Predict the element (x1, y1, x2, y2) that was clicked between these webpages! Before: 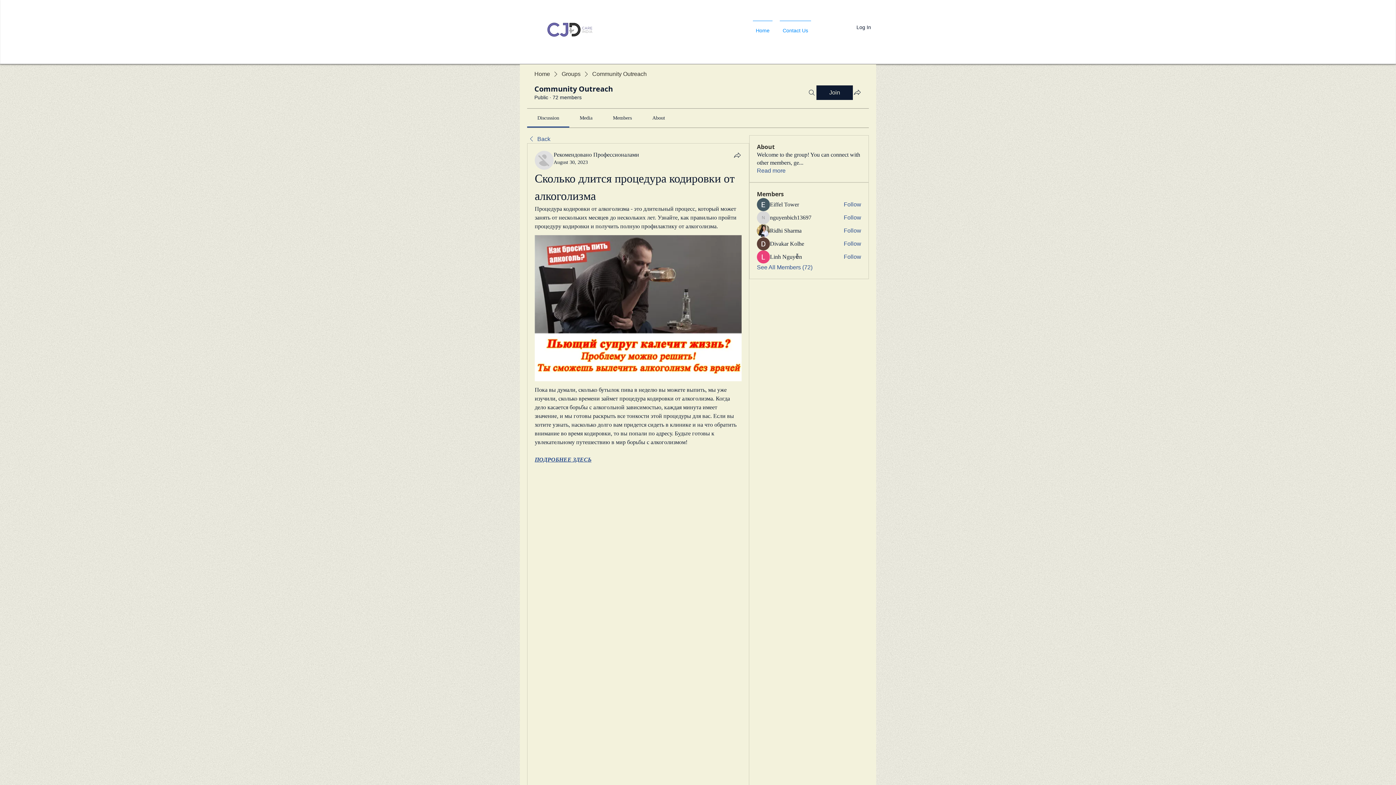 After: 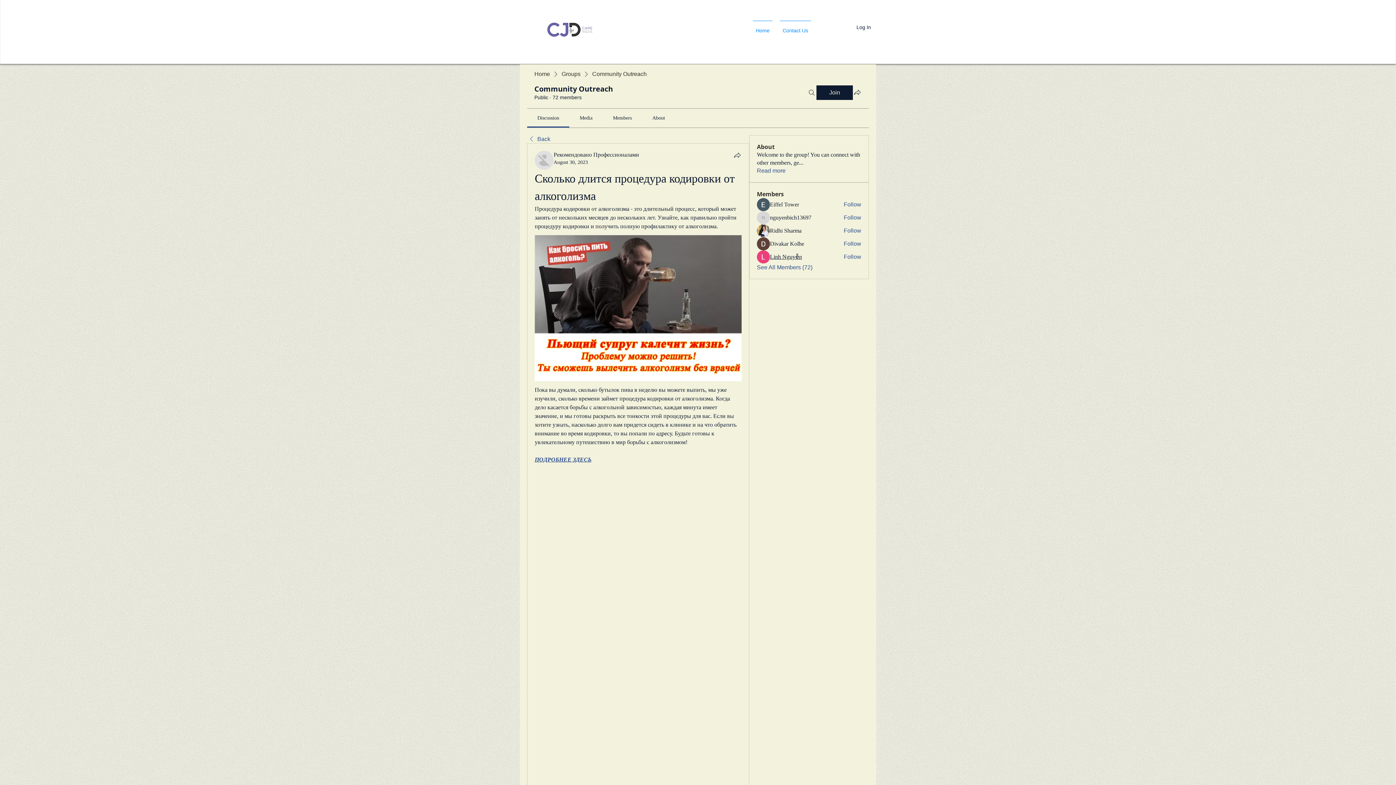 Action: bbox: (770, 253, 802, 261) label: Linh Nguyễn